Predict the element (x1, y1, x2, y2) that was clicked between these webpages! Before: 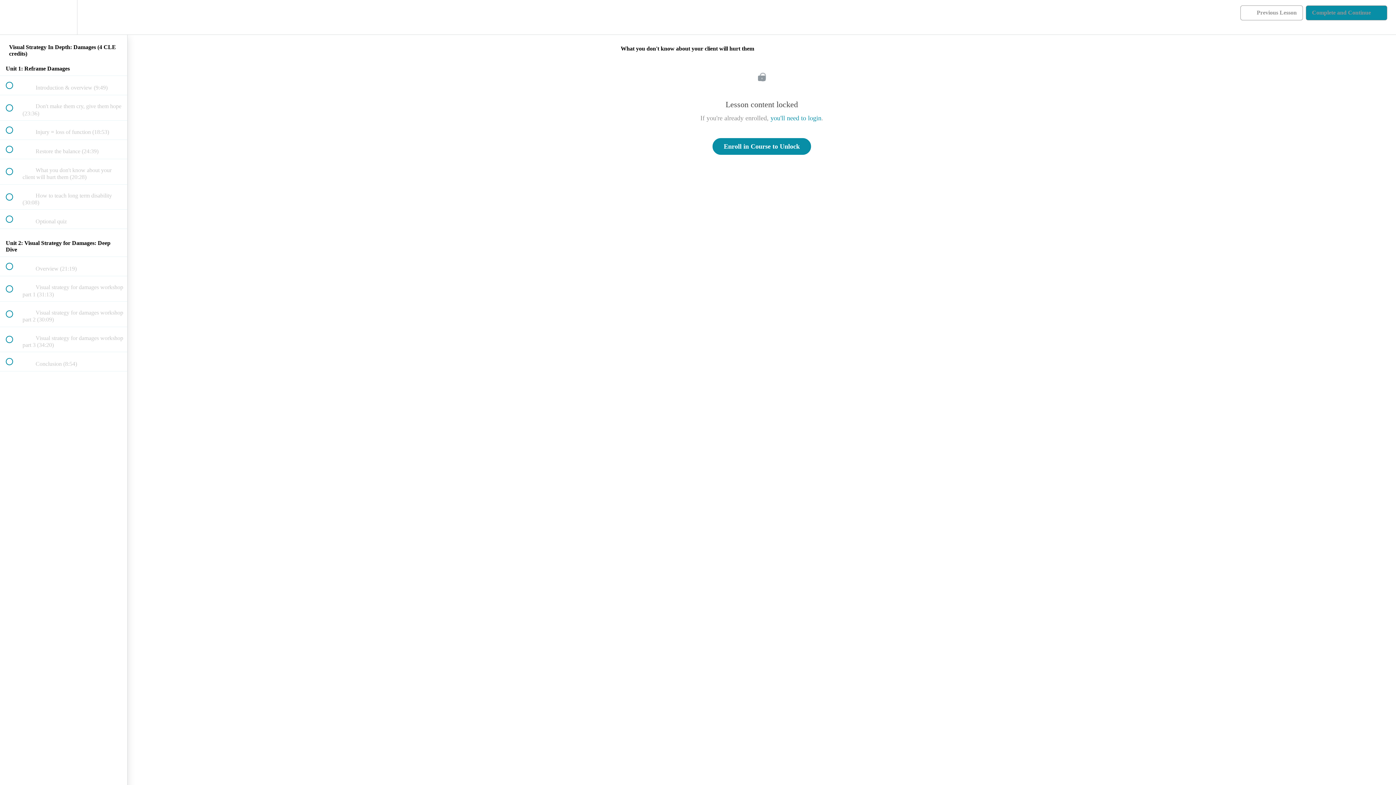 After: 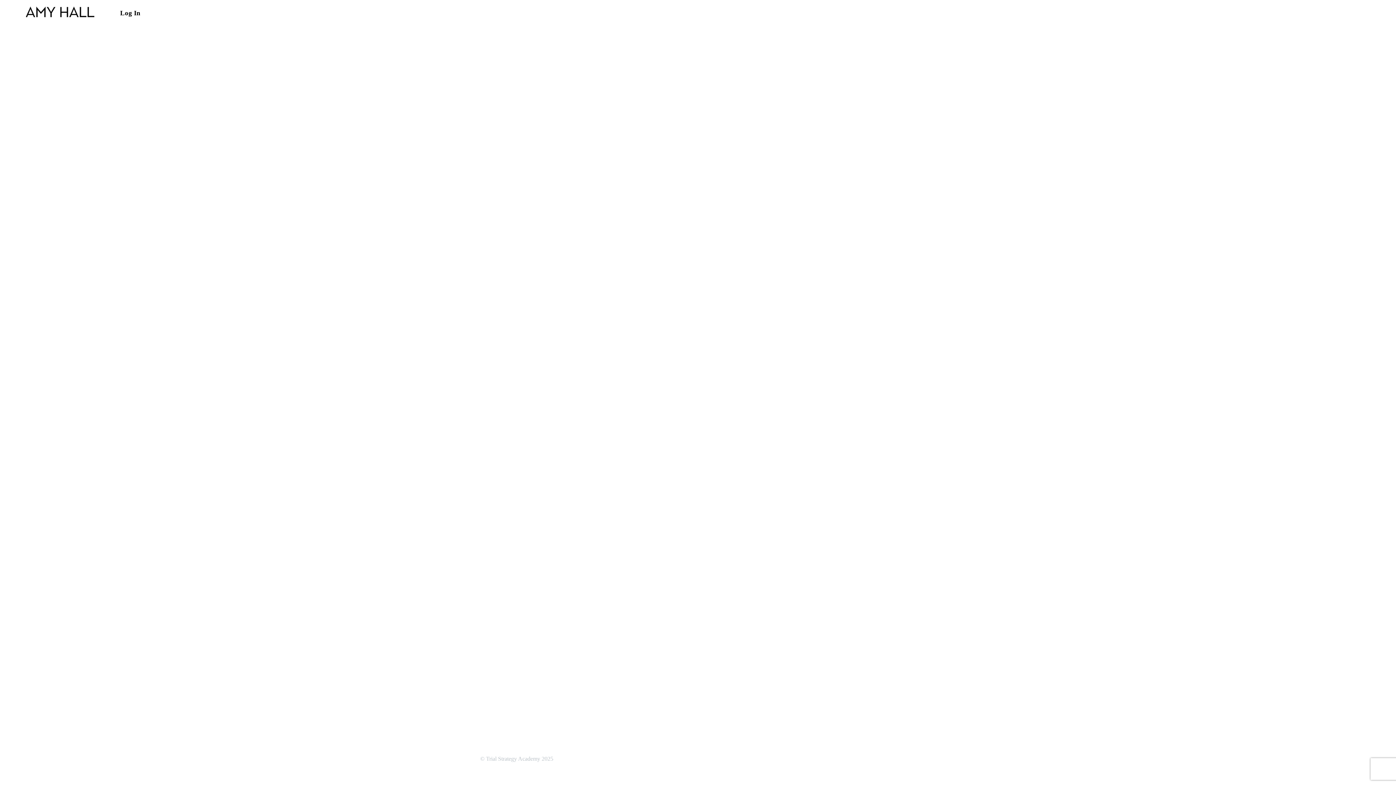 Action: label: you'll need to login bbox: (770, 114, 821, 121)